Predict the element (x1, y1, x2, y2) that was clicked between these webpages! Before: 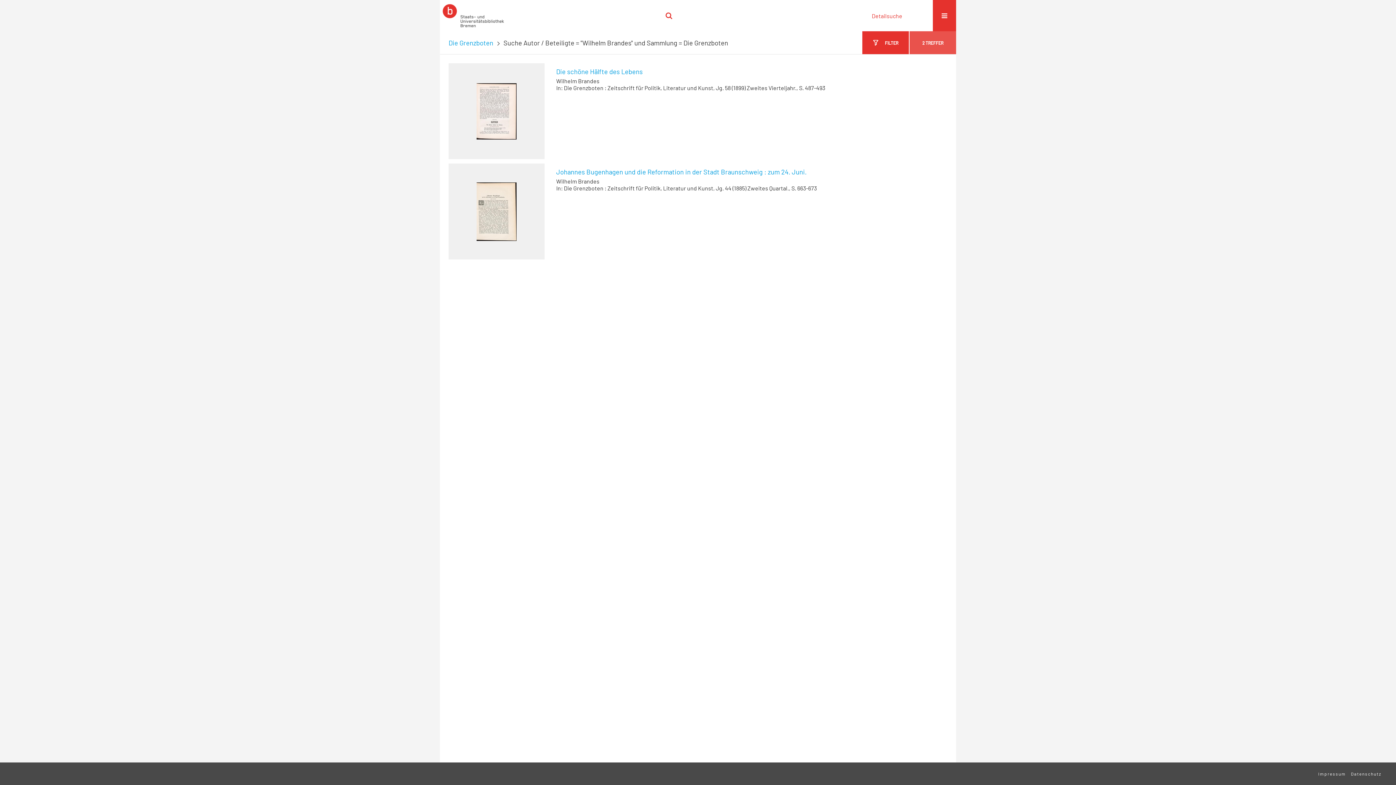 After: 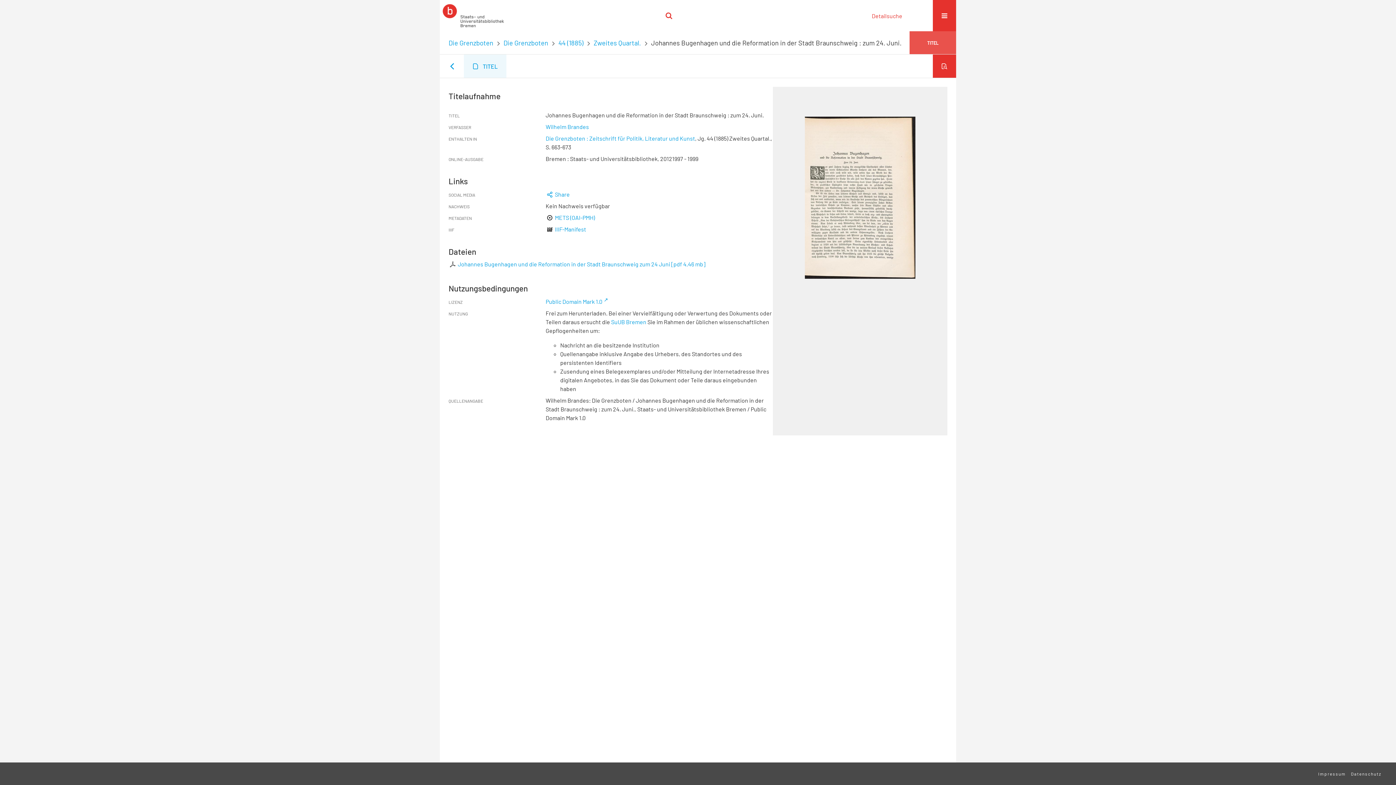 Action: label: Johannes Bugenhagen und die Reformation in der Stadt Braunschweig : zum 24. Juni. bbox: (556, 168, 936, 176)